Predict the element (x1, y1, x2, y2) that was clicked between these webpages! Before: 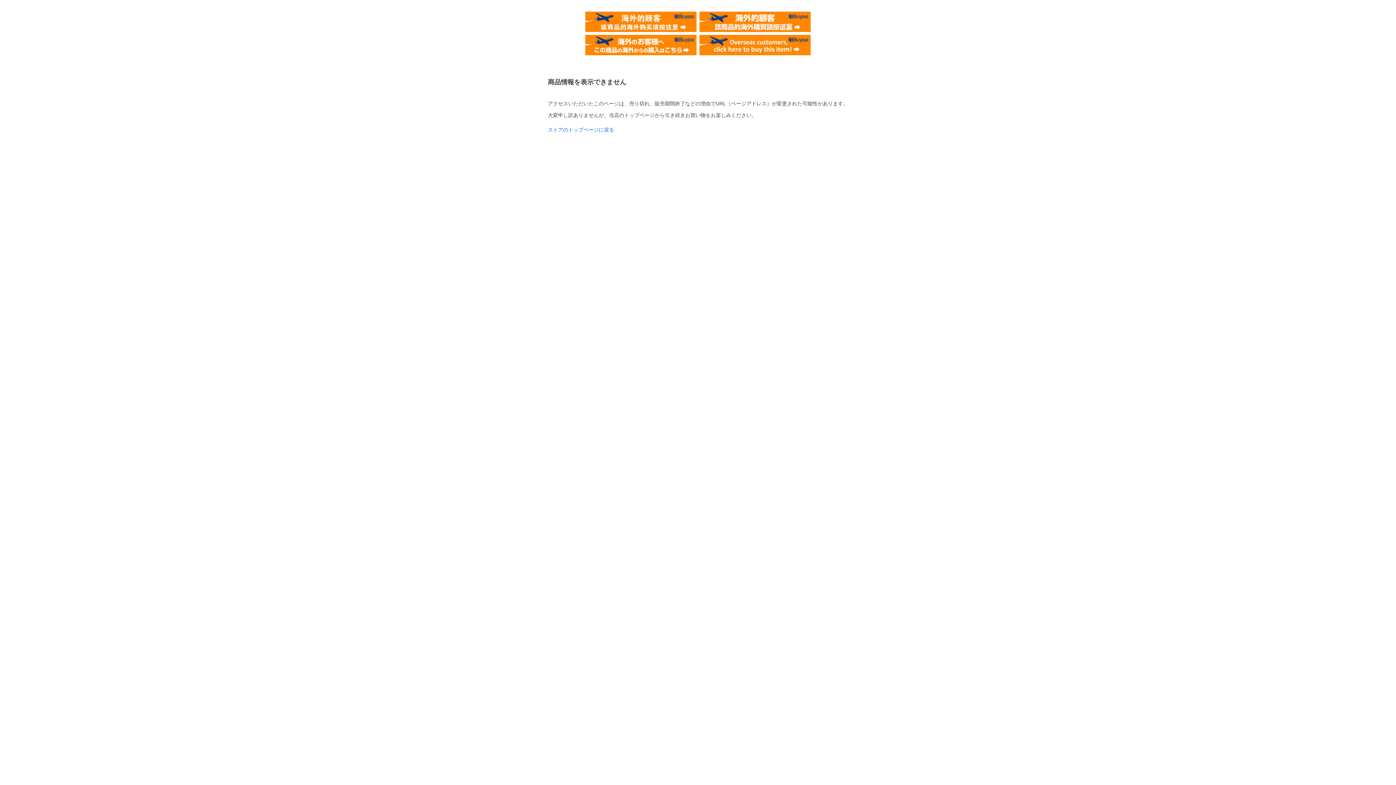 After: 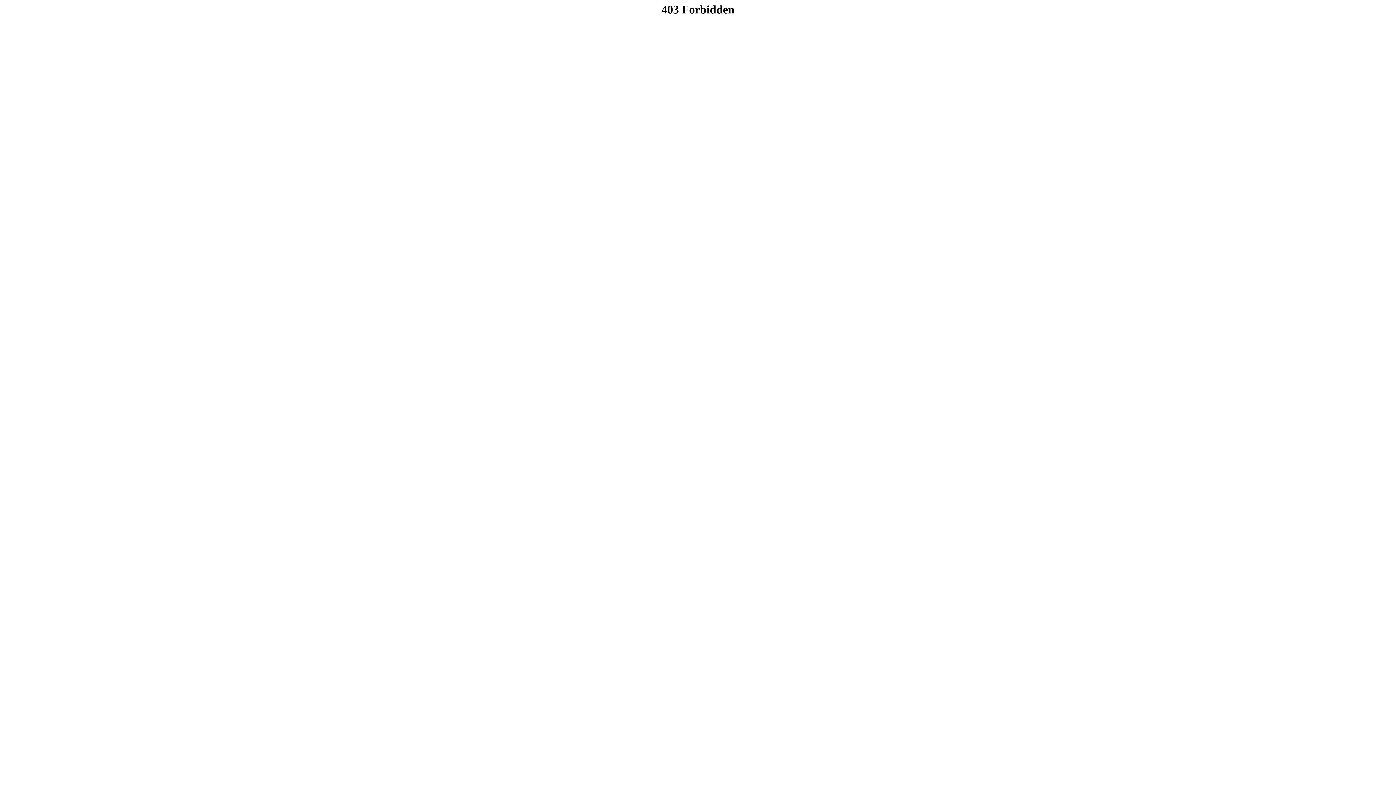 Action: bbox: (699, 11, 810, 17)